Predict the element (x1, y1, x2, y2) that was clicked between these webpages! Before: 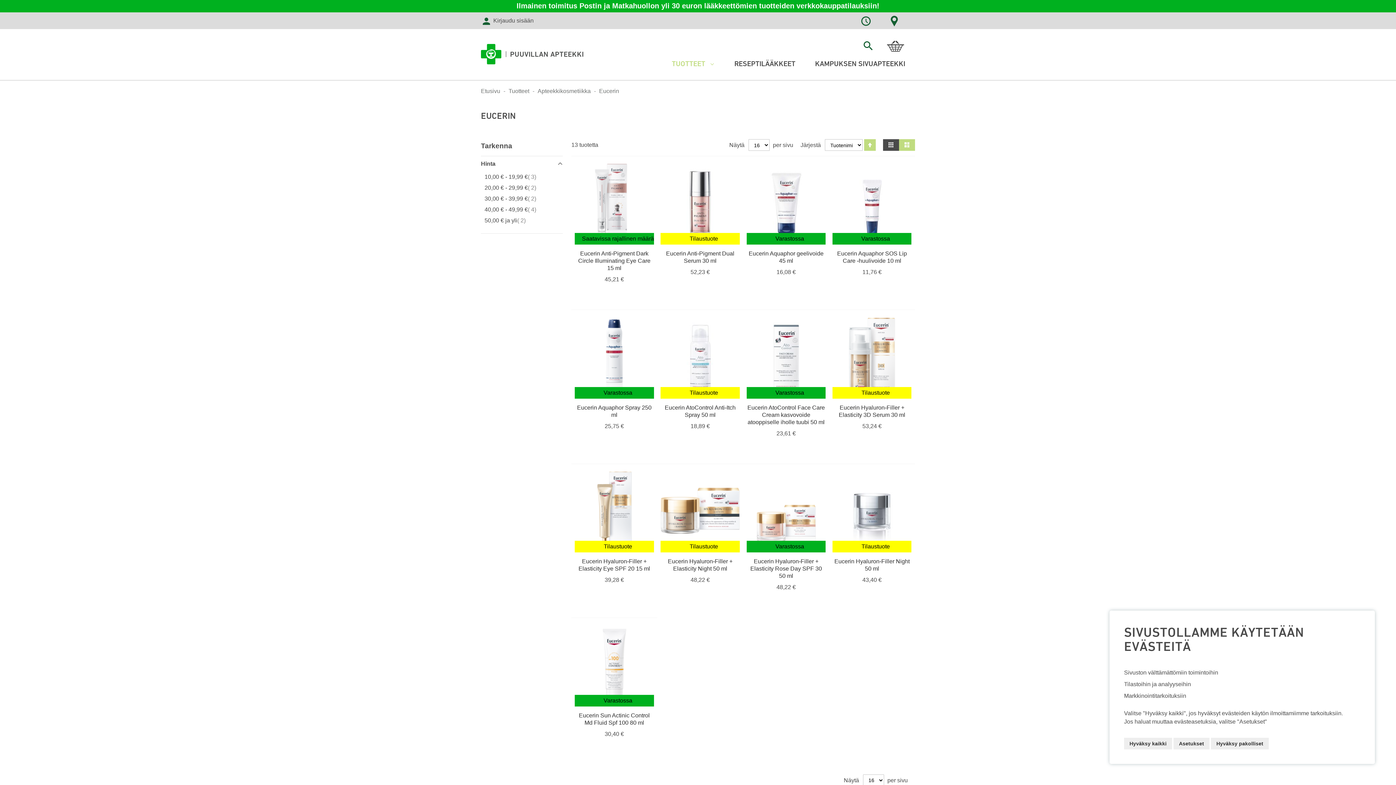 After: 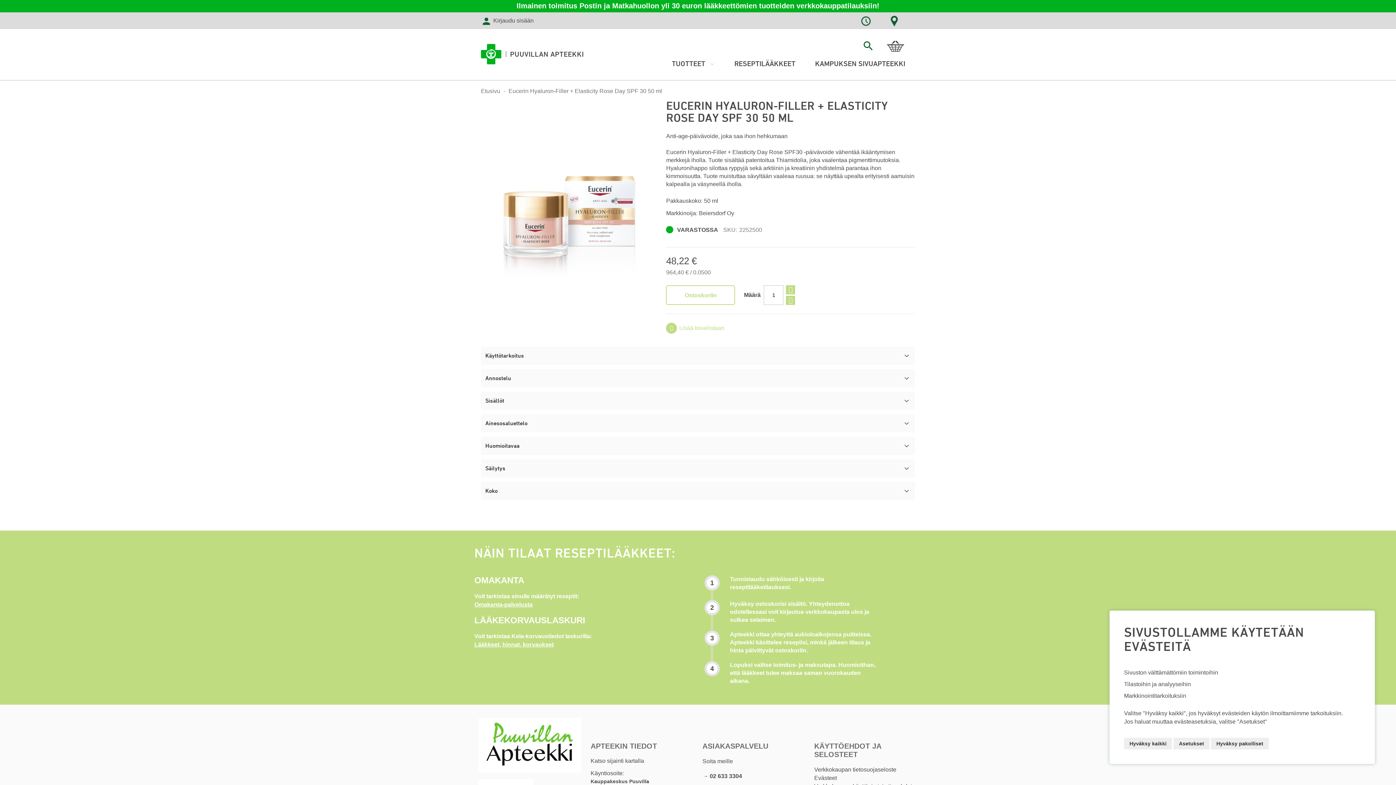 Action: label: Eucerin Hyaluron-Filler + Elasticity Rose Day SPF 30 50 ml bbox: (750, 558, 822, 579)